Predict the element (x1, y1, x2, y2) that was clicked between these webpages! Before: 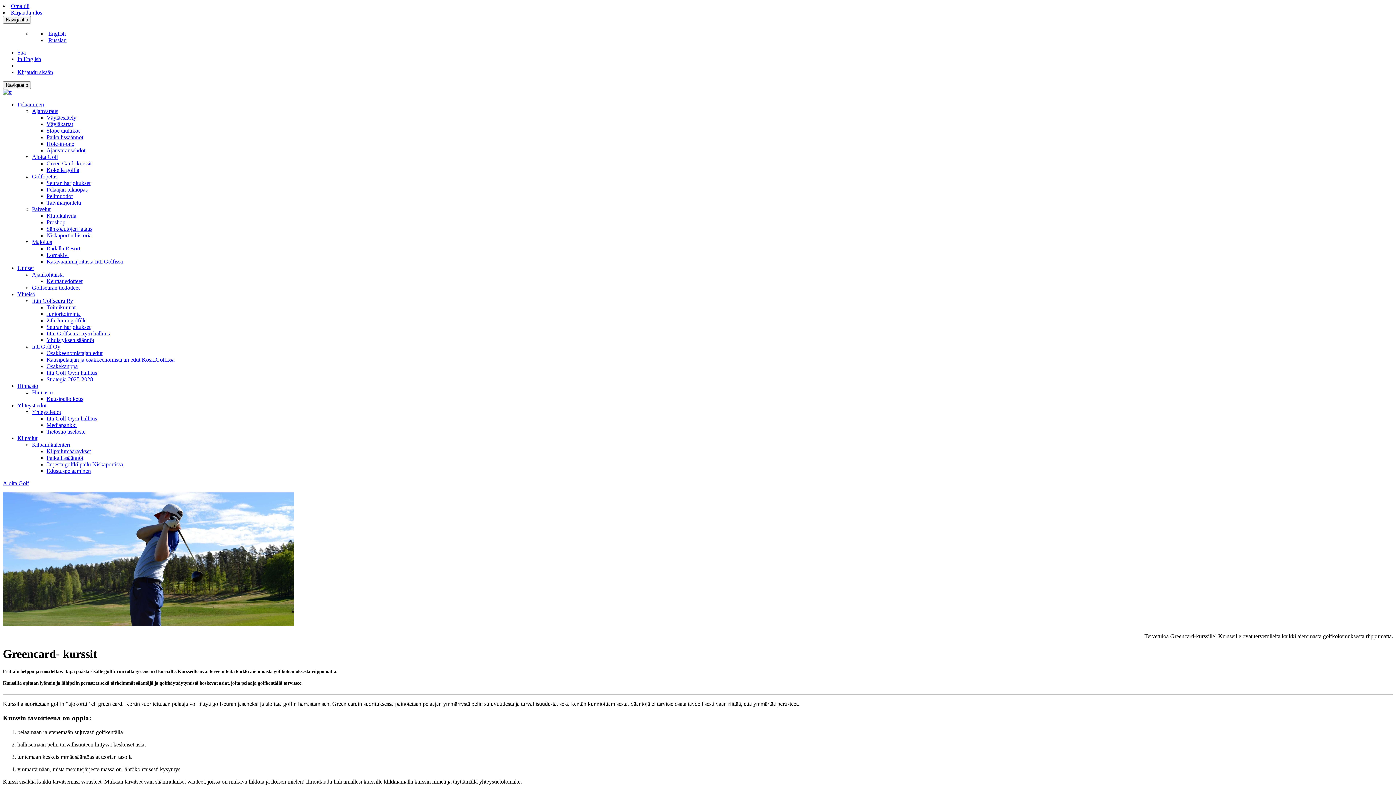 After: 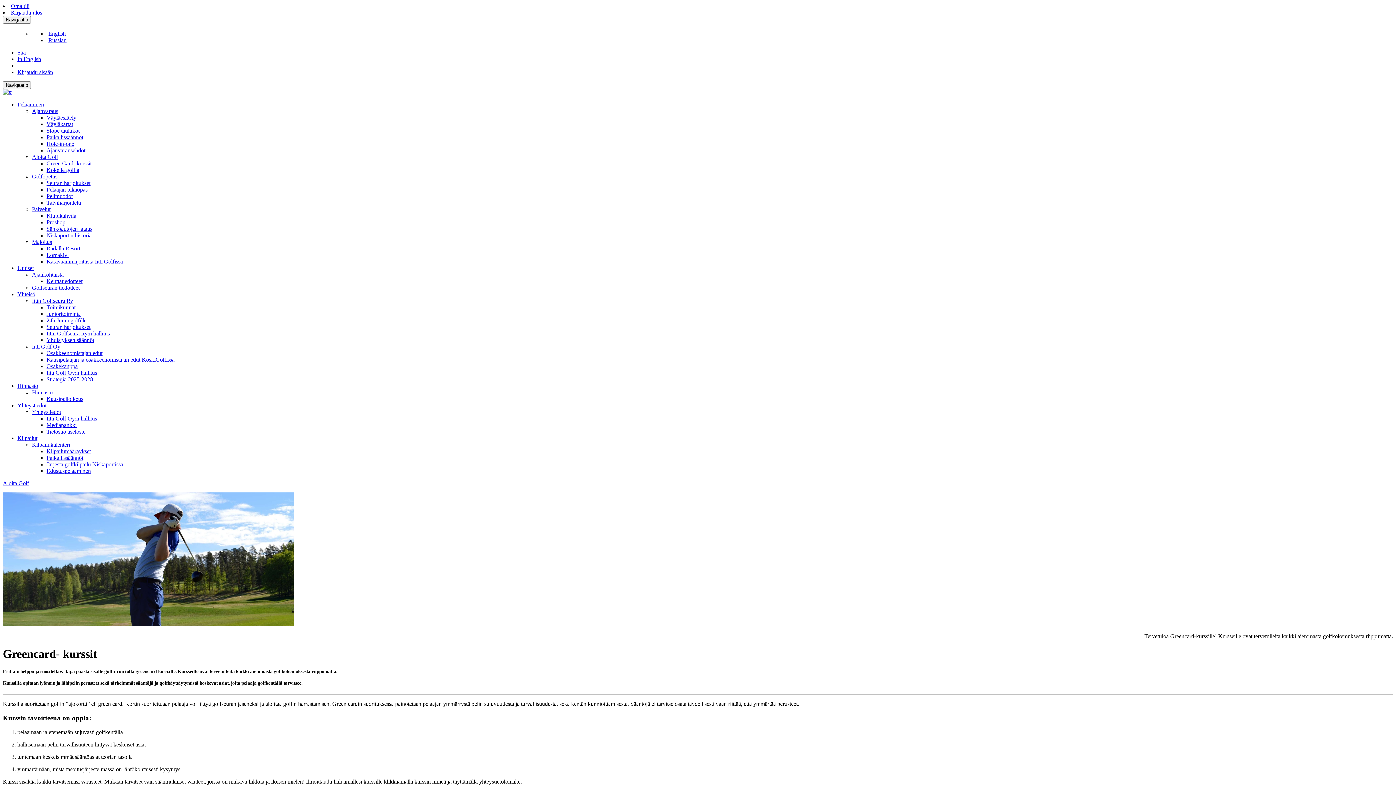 Action: bbox: (10, 9, 42, 15) label: Kirjaudu ulos